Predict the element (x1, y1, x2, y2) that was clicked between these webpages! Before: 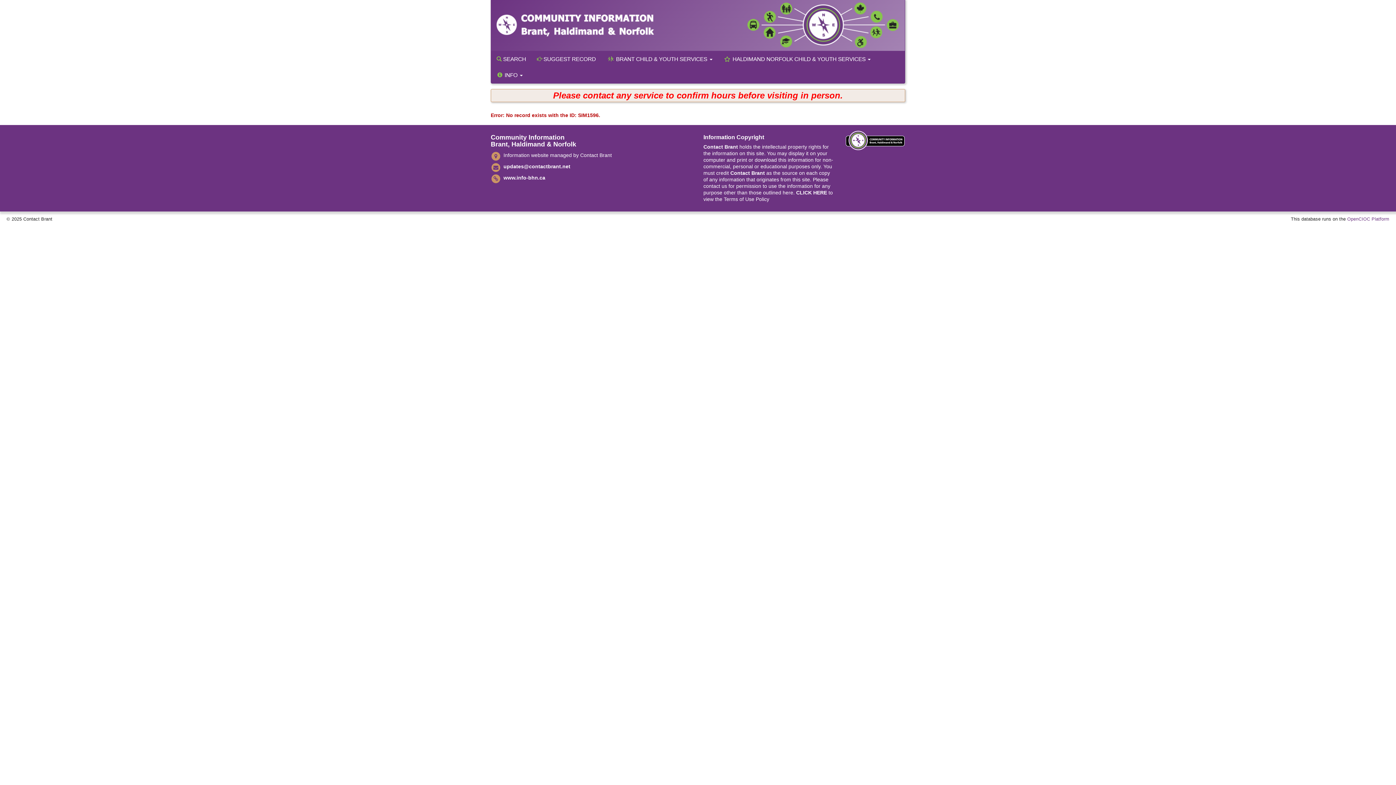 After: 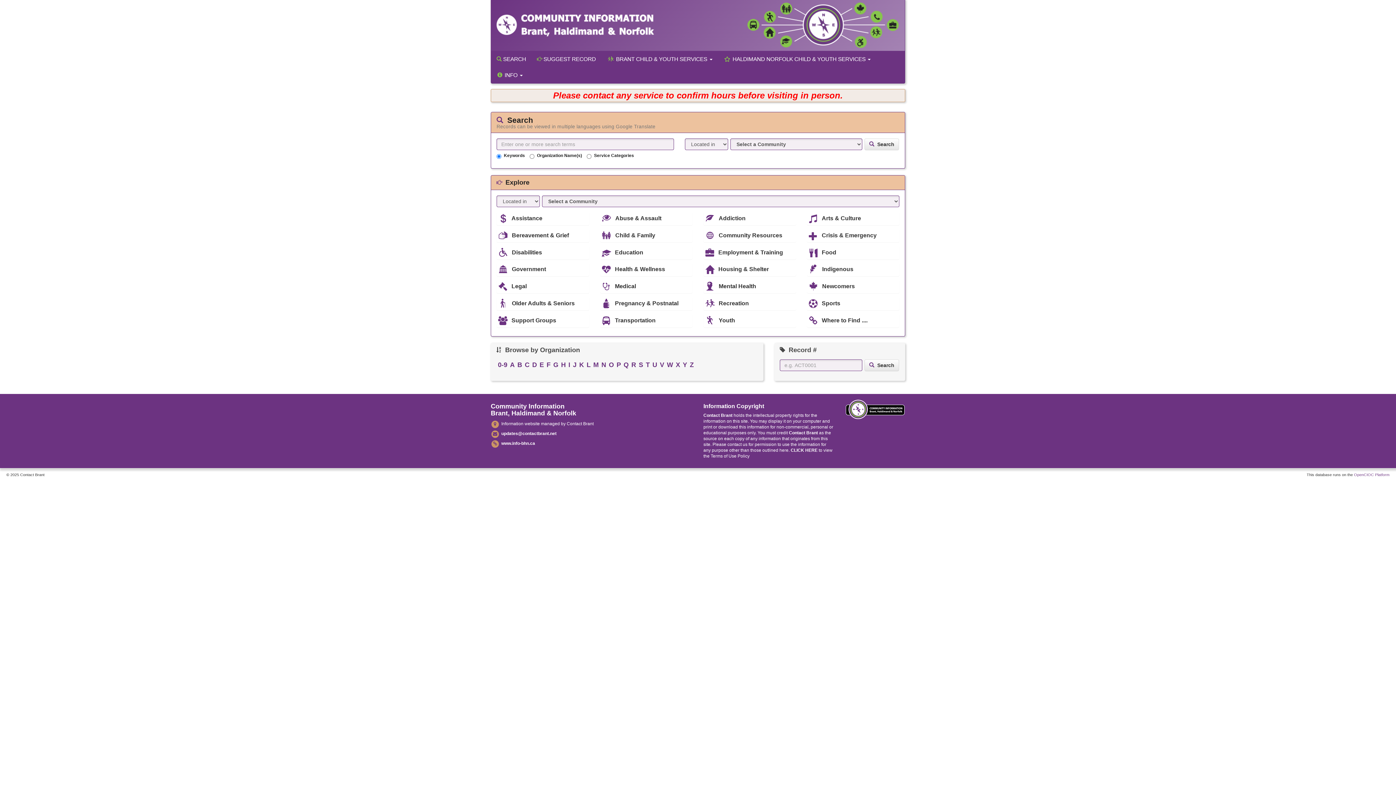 Action: bbox: (496, 14, 905, 36)